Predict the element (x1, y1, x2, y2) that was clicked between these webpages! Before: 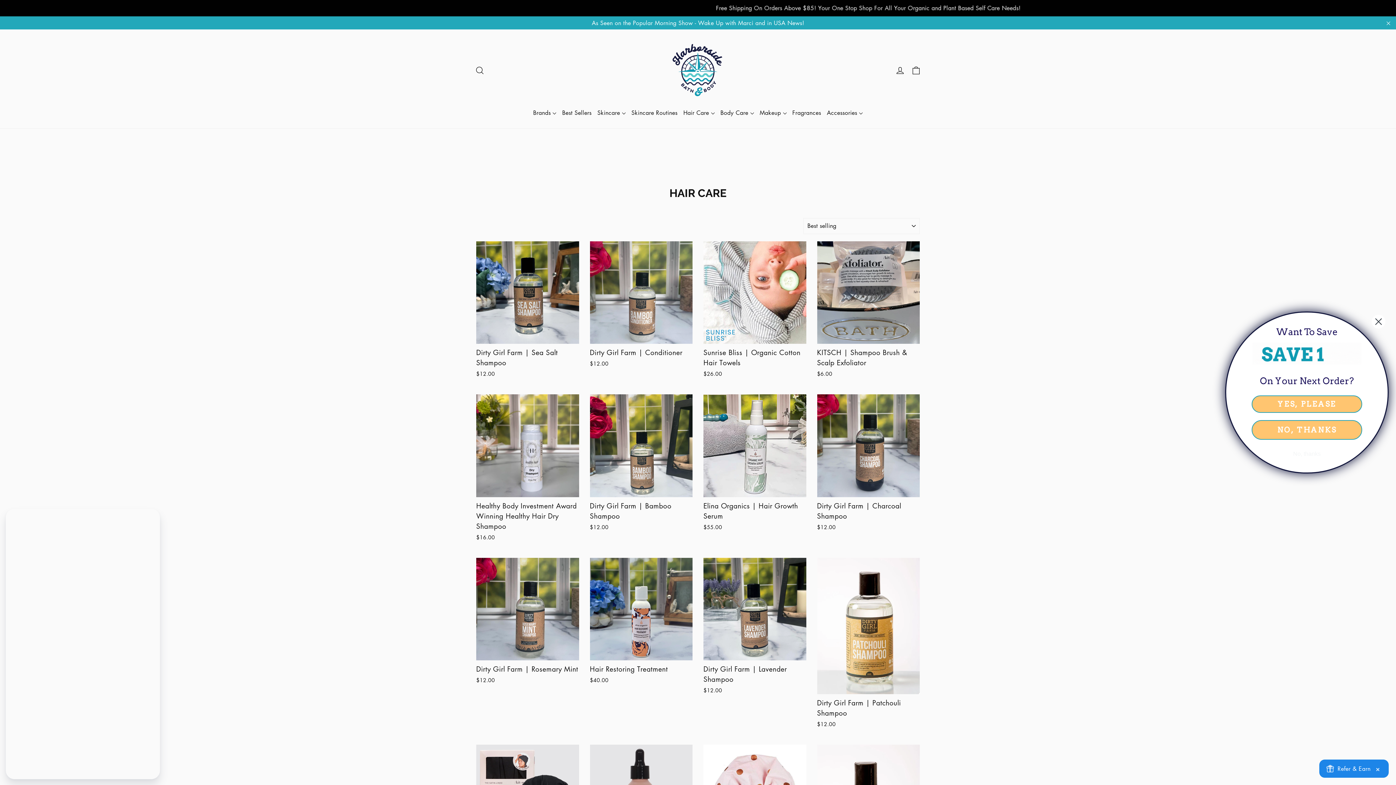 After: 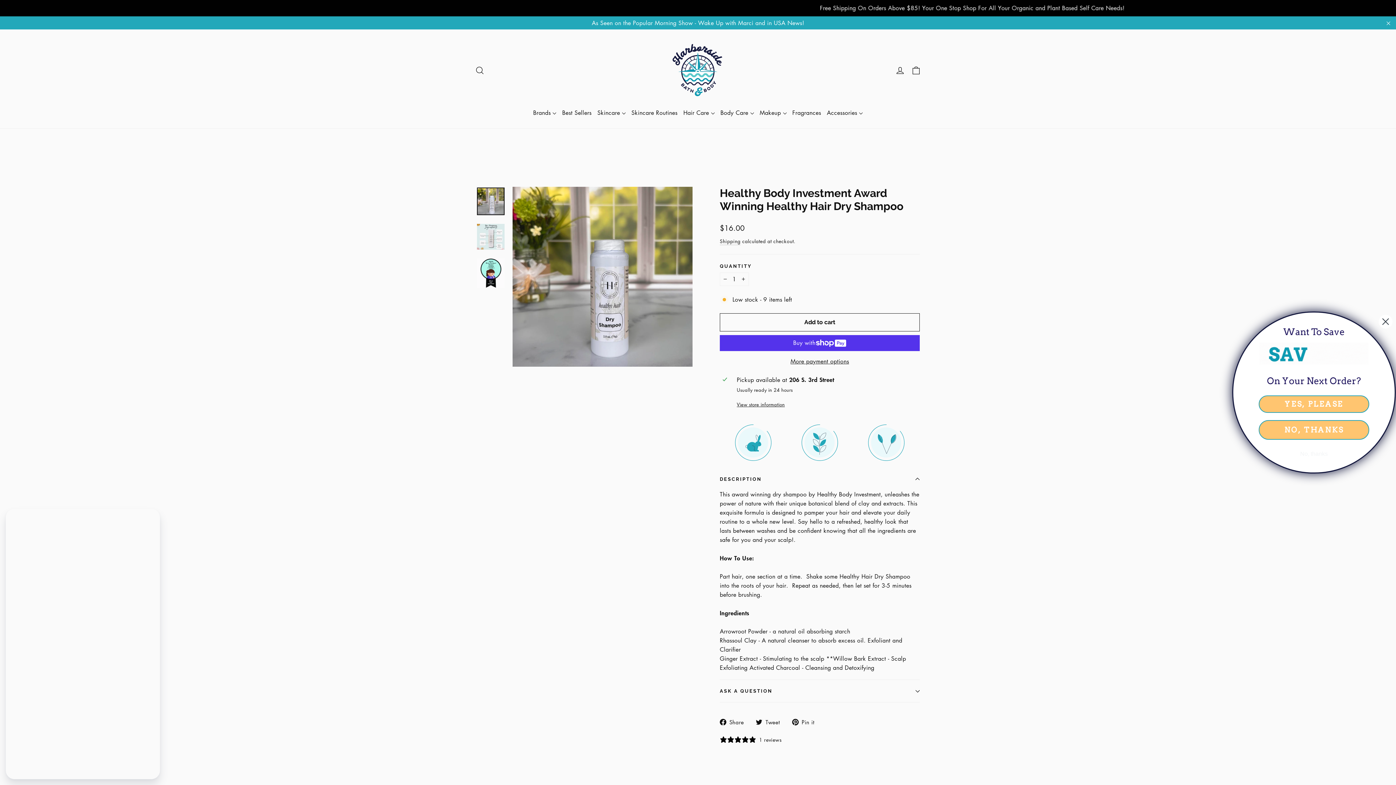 Action: bbox: (476, 394, 579, 543) label: Healthy Body Investment Award Winning Healthy Hair Dry Shampoo
$16.00